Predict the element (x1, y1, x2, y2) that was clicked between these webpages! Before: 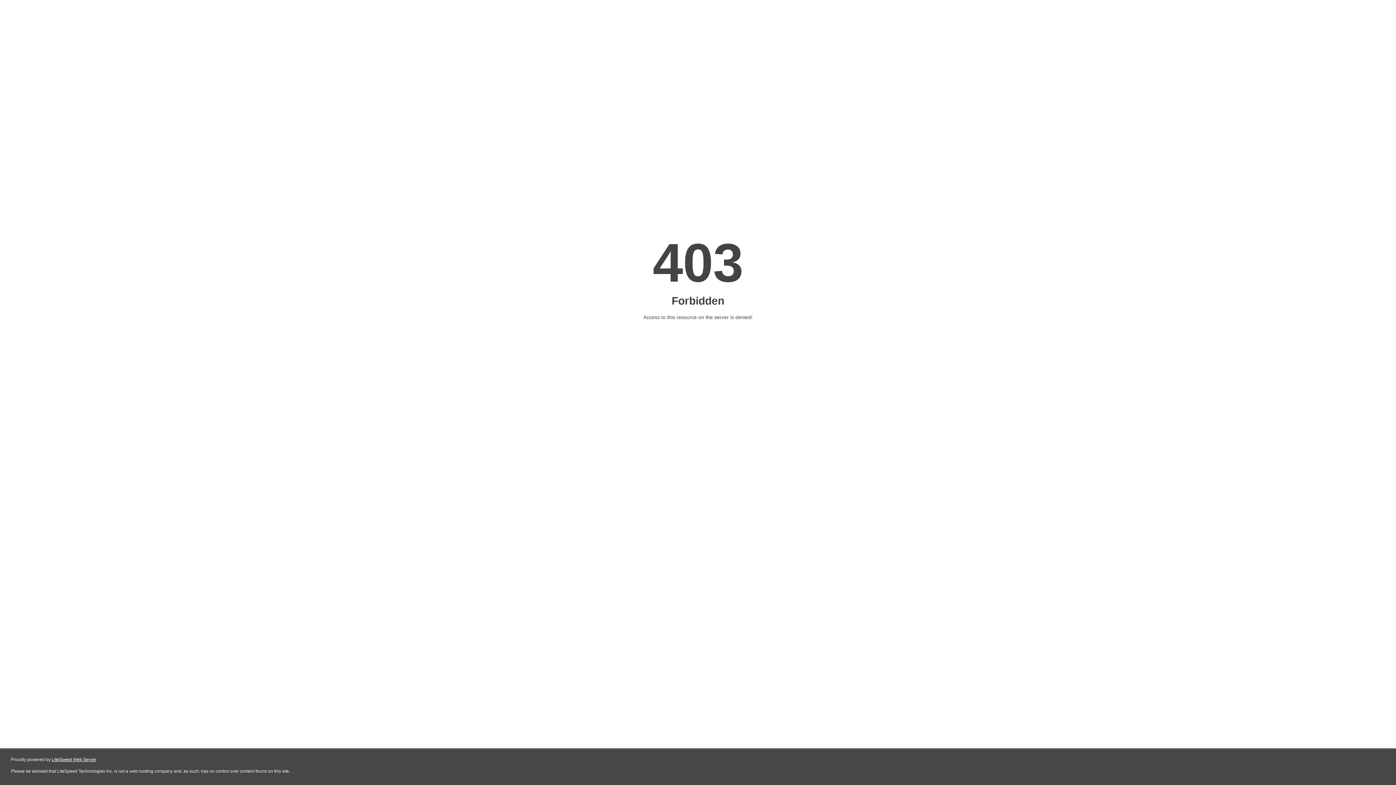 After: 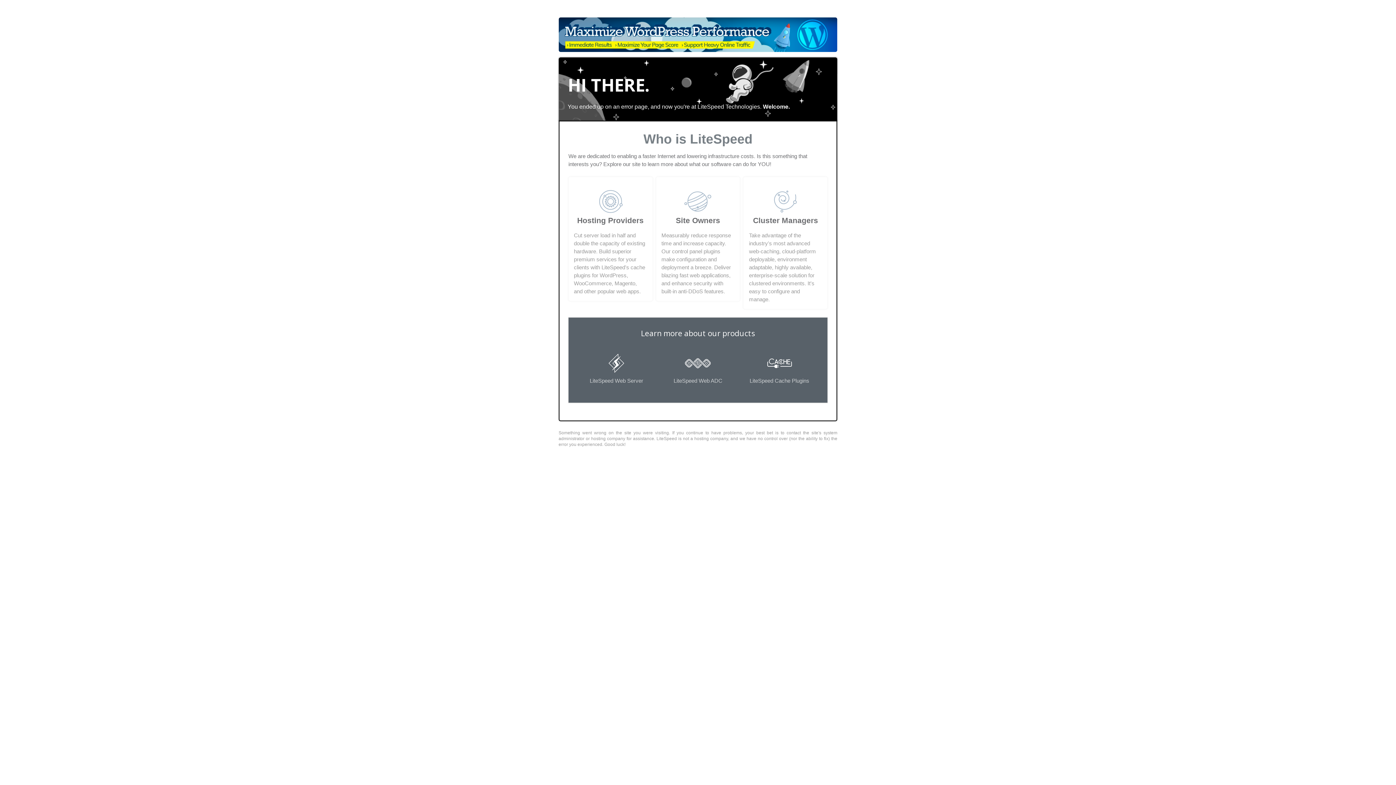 Action: label: LiteSpeed Web Server bbox: (51, 757, 96, 762)